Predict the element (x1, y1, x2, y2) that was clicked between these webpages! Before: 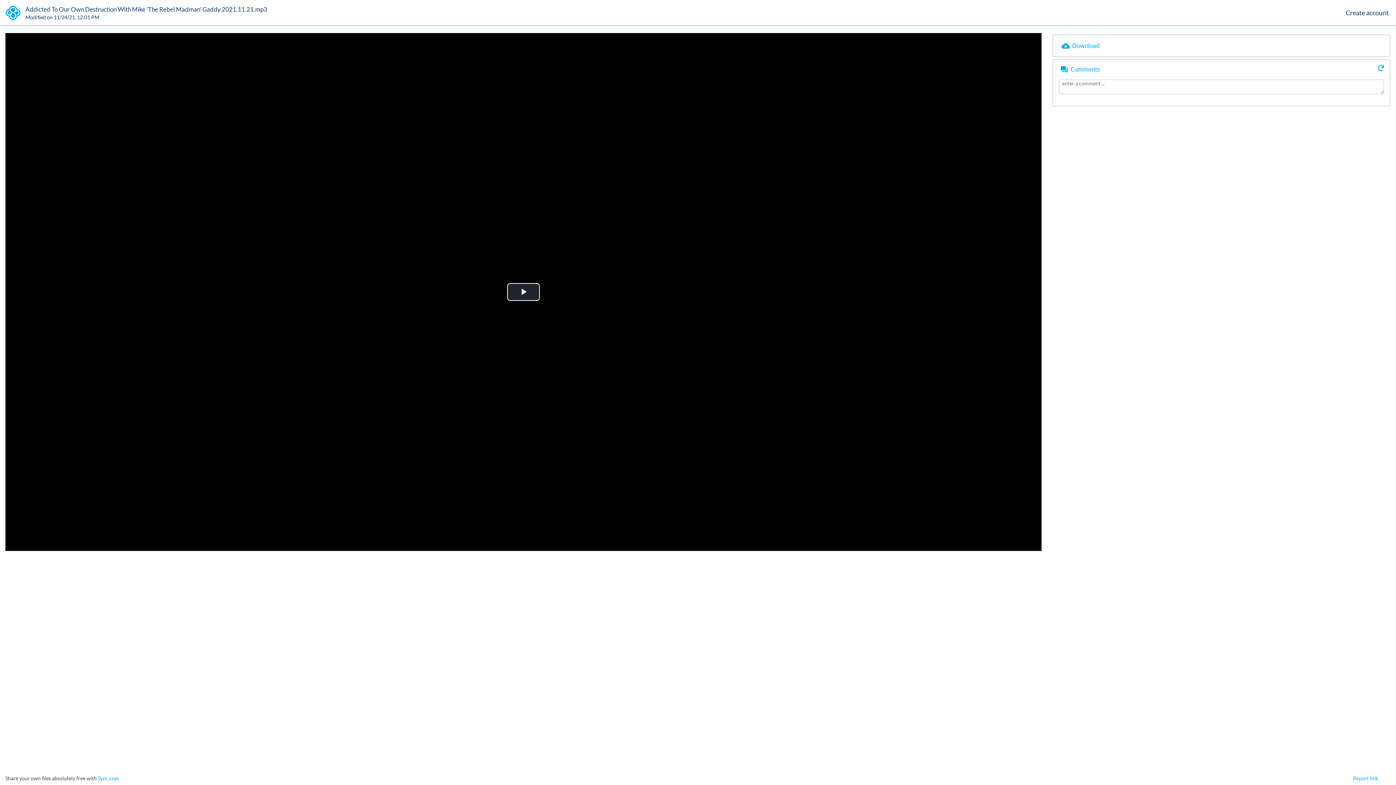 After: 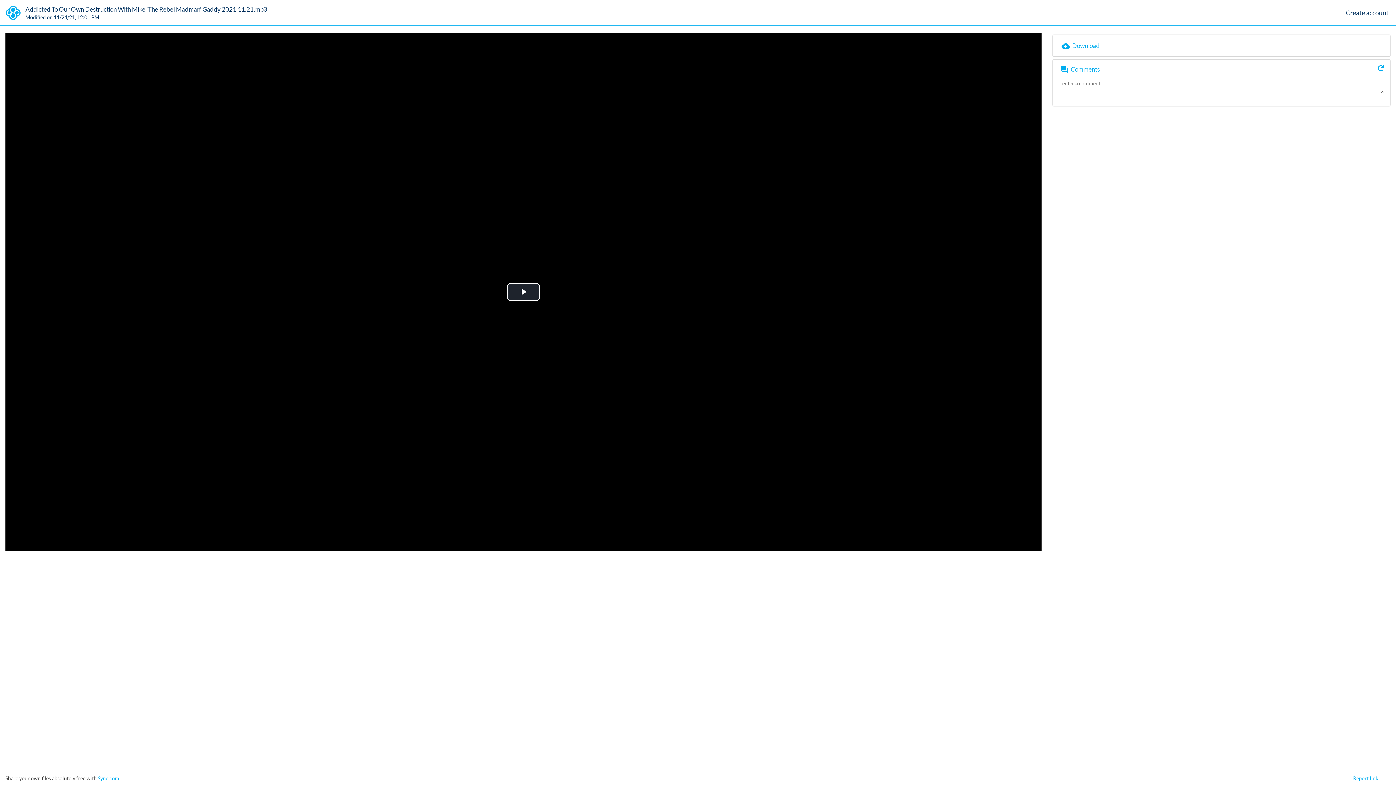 Action: label: Sync.com bbox: (97, 775, 119, 781)